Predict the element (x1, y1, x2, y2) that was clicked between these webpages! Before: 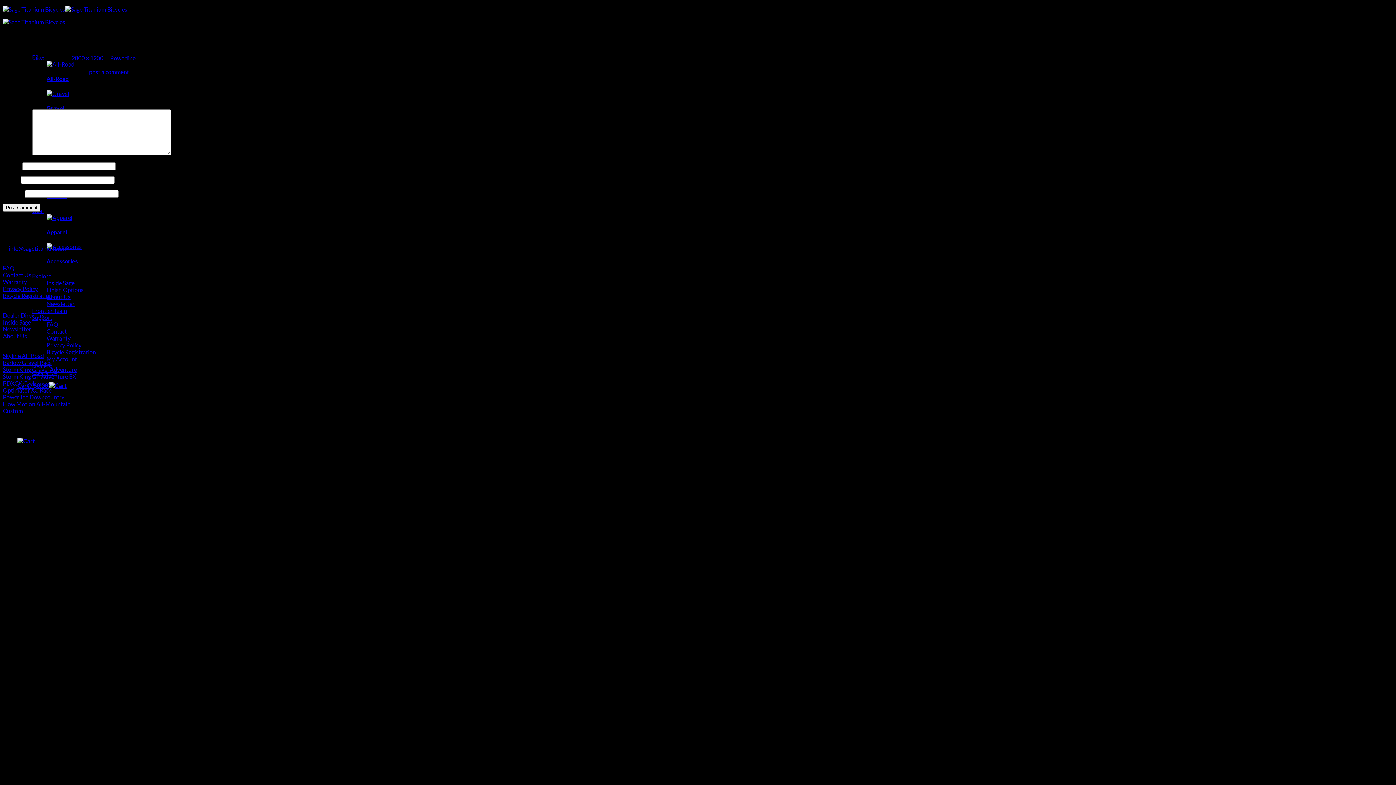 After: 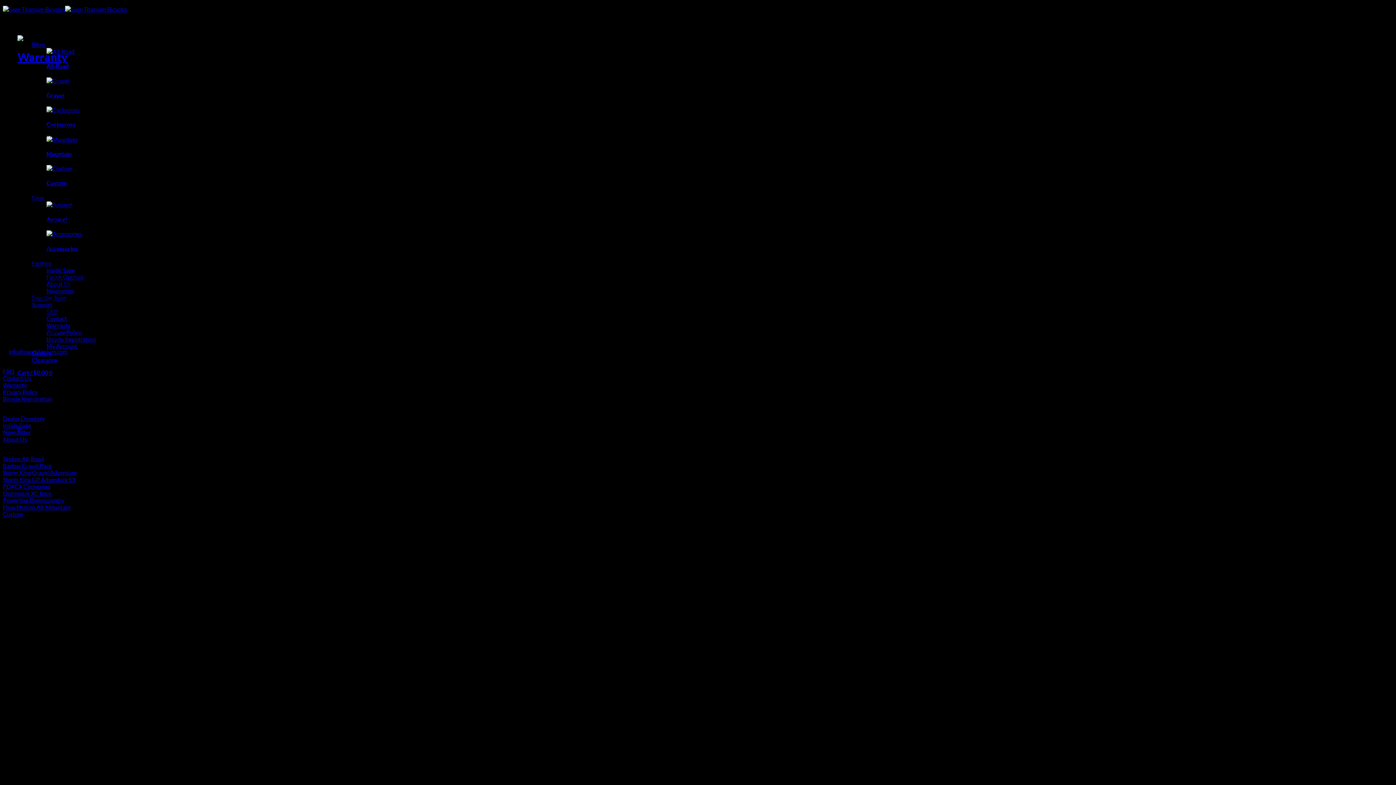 Action: label: Warranty bbox: (46, 334, 70, 341)